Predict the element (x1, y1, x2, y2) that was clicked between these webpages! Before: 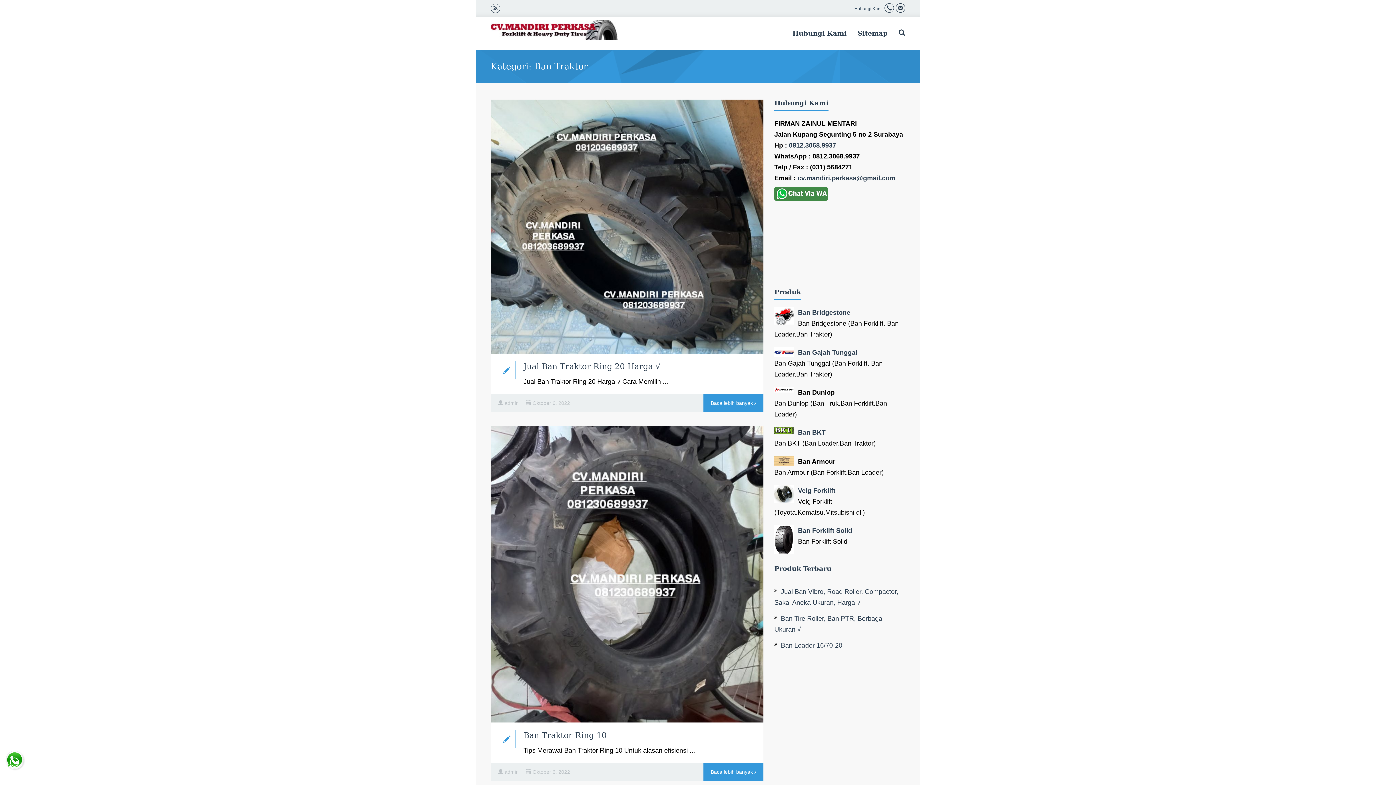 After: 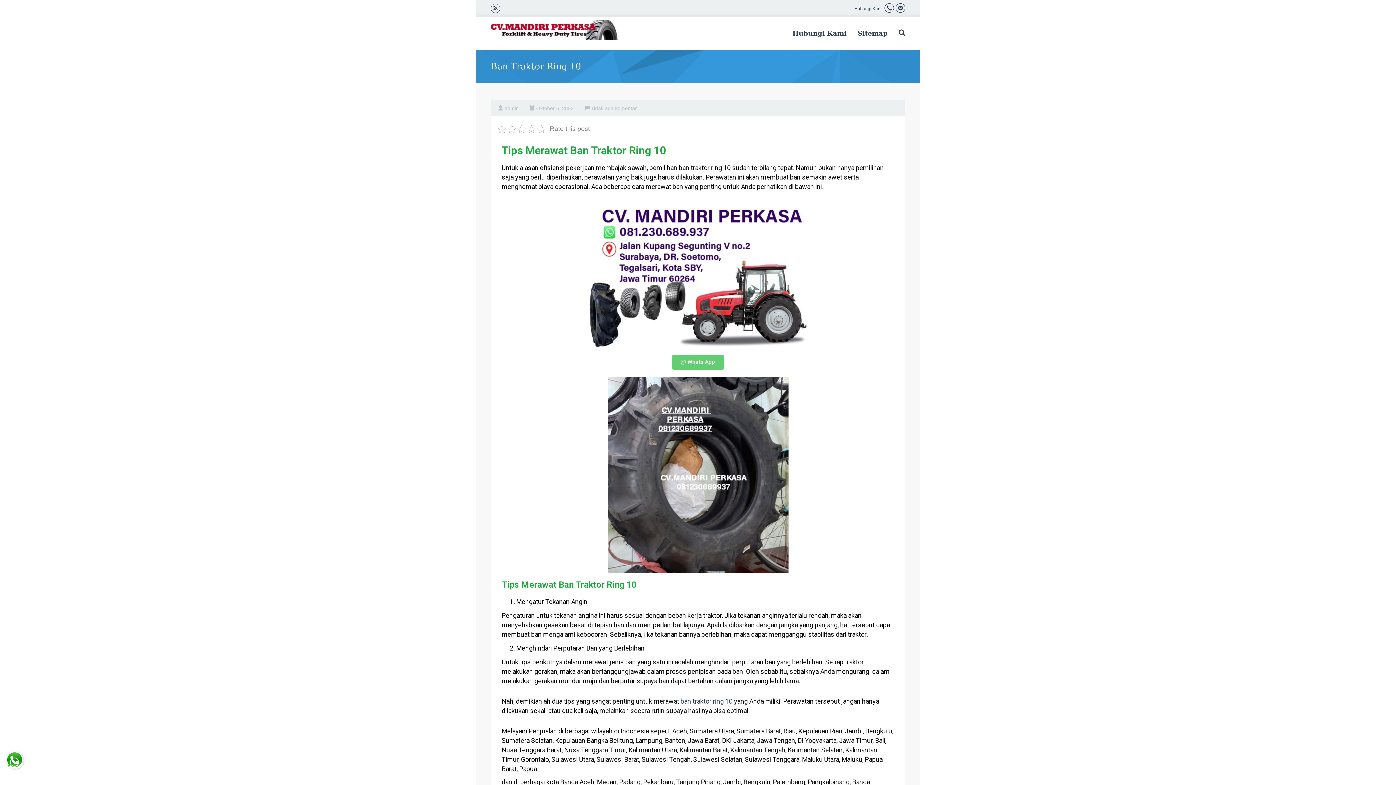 Action: bbox: (703, 763, 763, 781) label: Baca lebih banyak 